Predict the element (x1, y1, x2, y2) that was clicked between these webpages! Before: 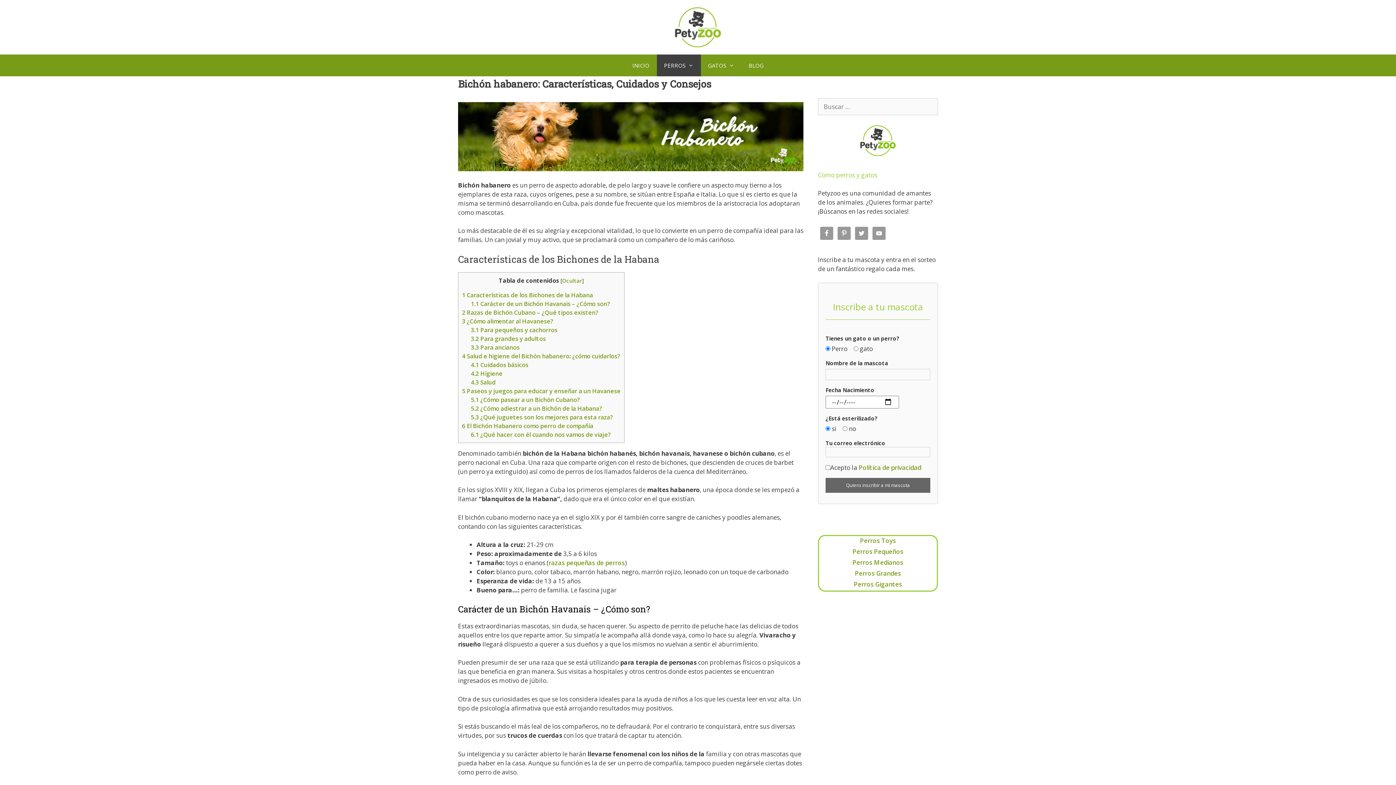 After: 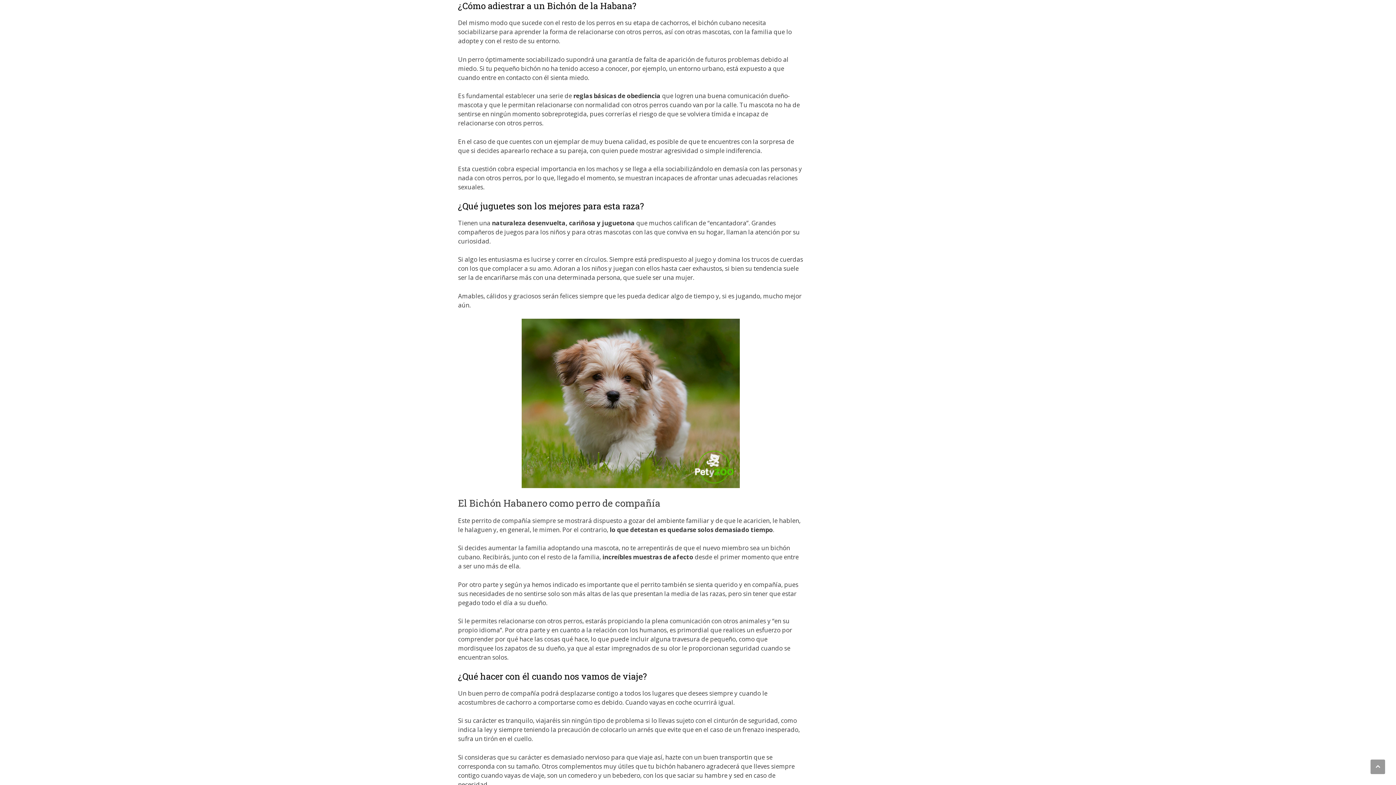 Action: label: 5.2 ¿Cómo adiestrar a un Bichón de la Habana? bbox: (470, 404, 602, 412)